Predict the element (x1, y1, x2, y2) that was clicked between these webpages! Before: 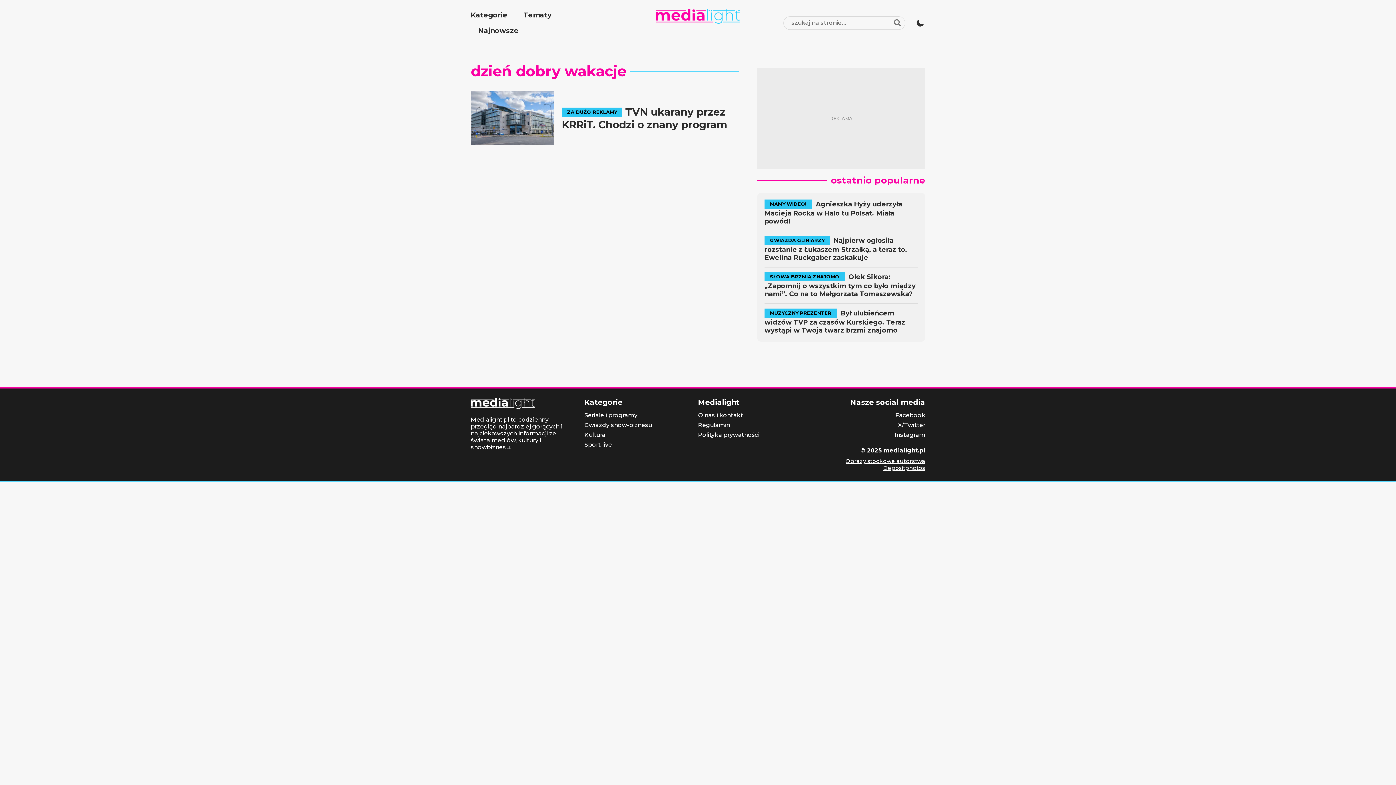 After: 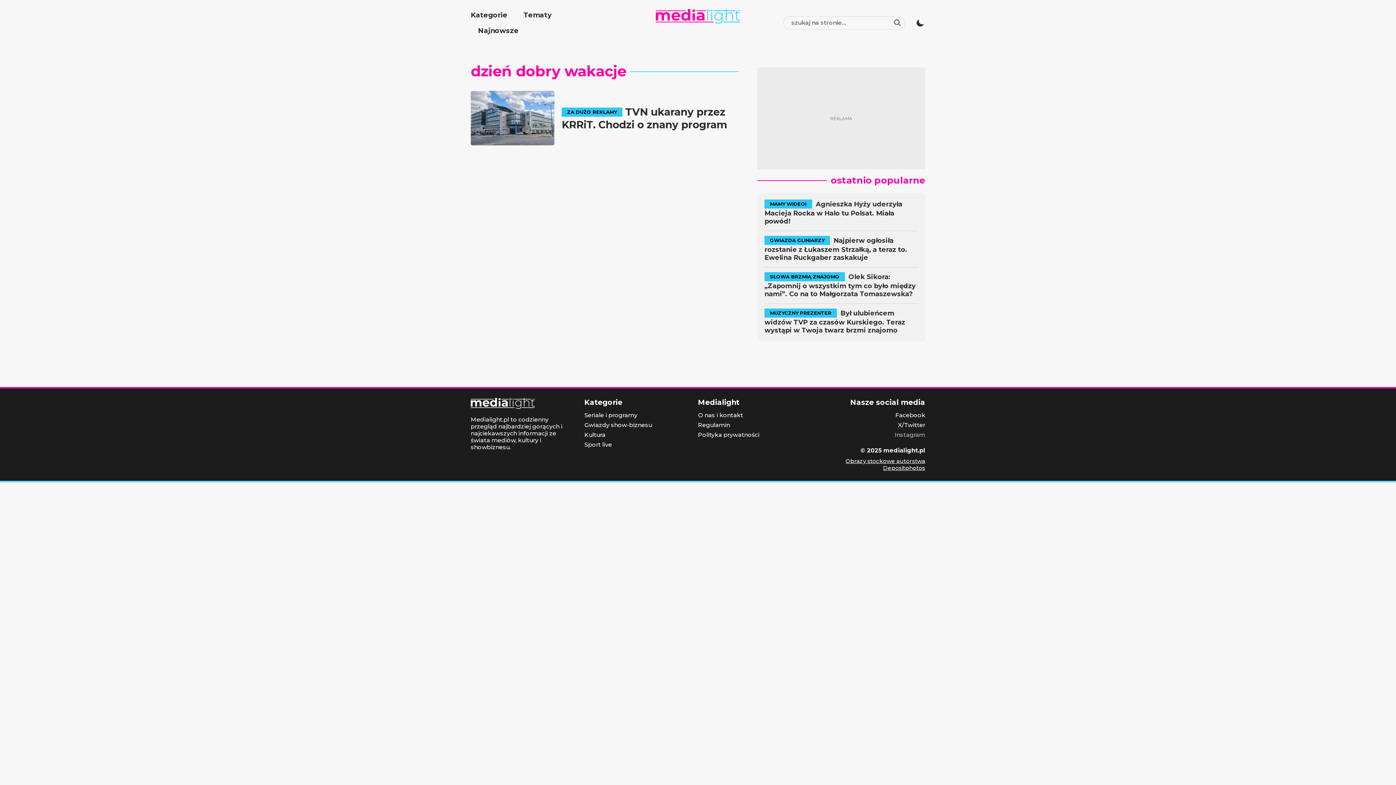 Action: label: Instagram bbox: (894, 431, 925, 438)